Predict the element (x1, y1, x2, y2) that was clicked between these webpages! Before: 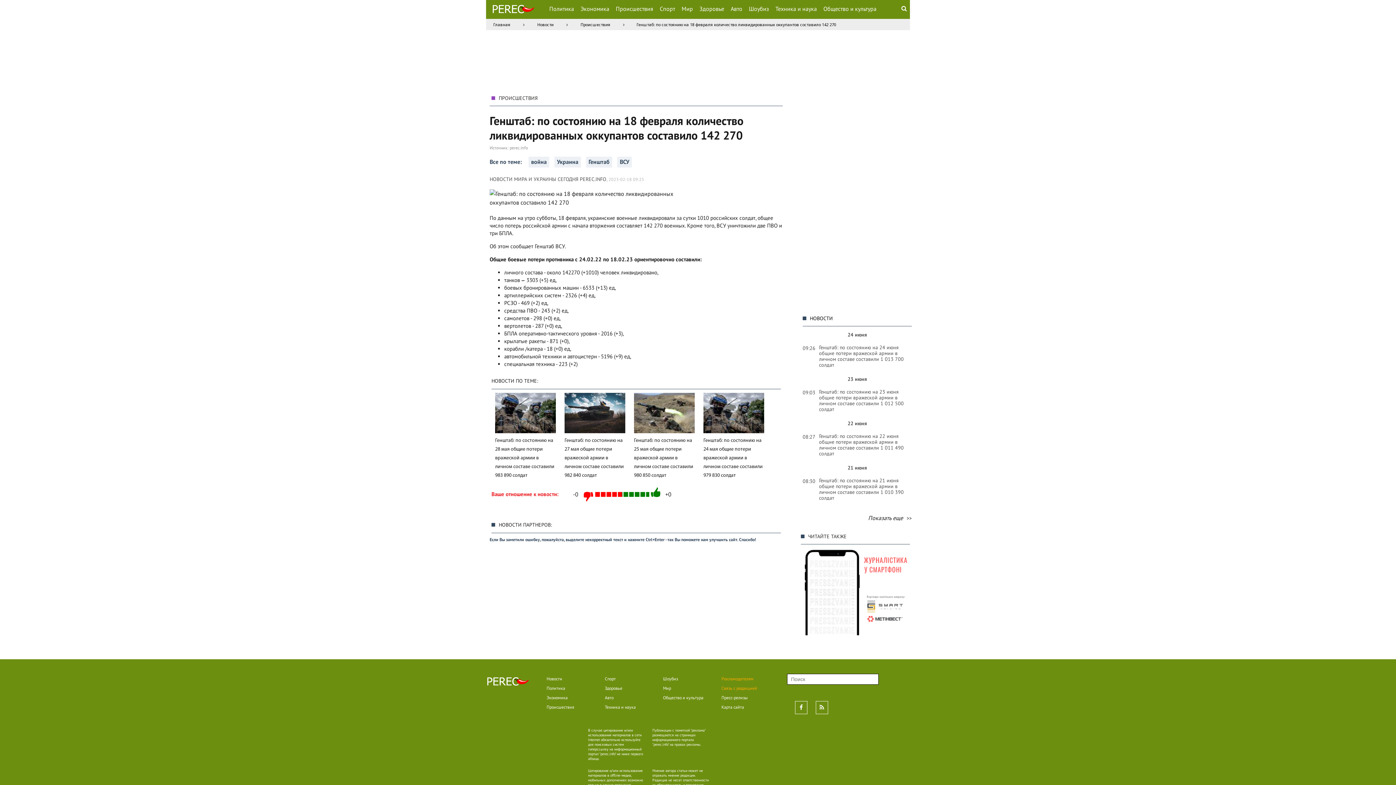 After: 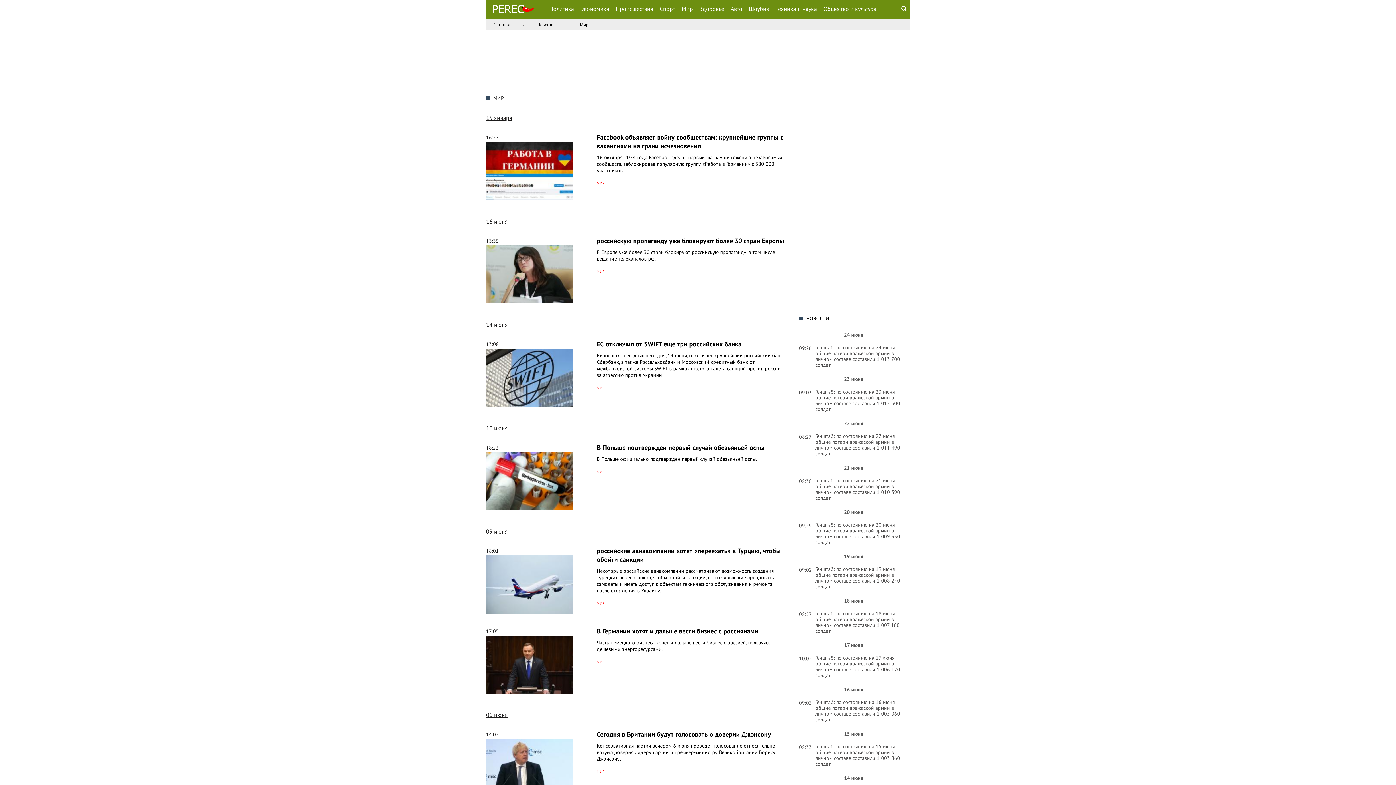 Action: label: Мир bbox: (663, 685, 671, 691)